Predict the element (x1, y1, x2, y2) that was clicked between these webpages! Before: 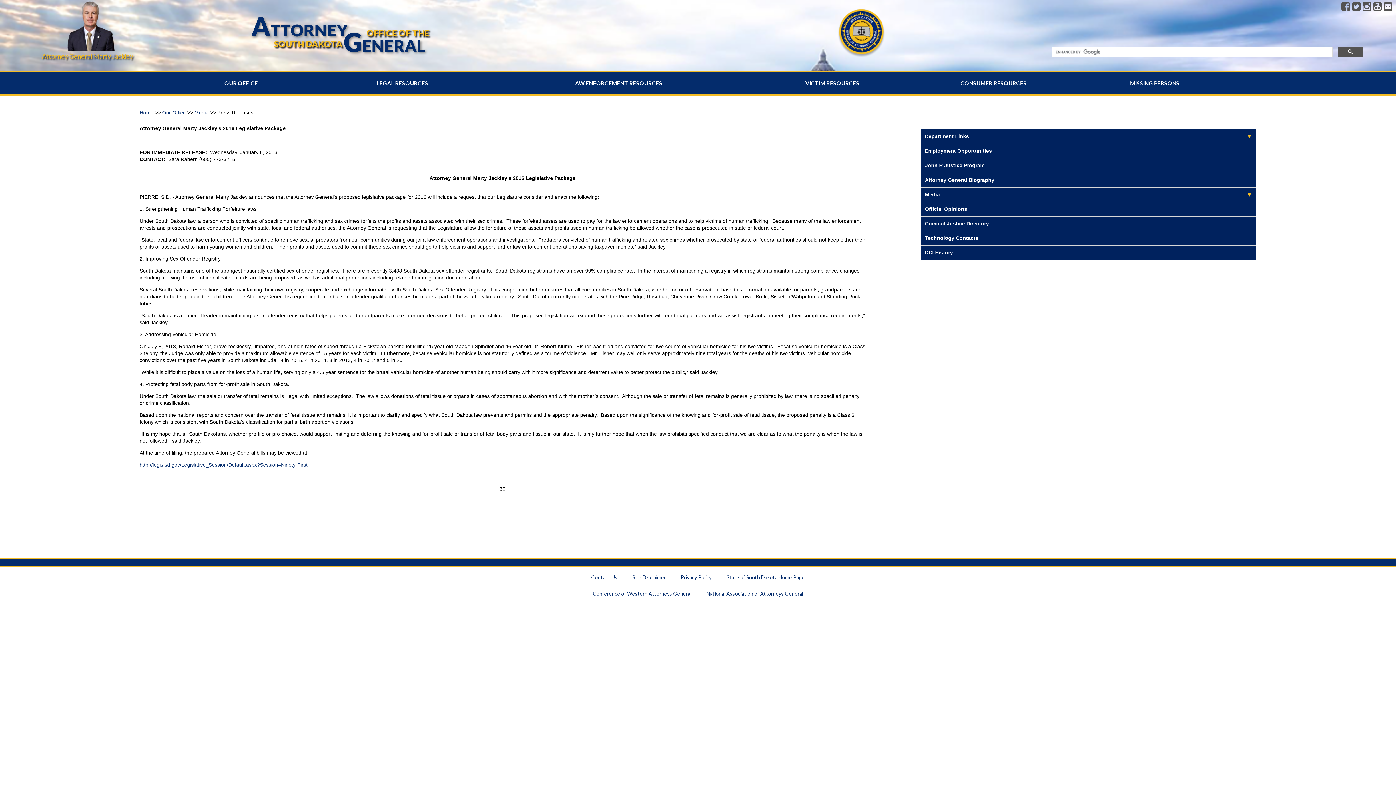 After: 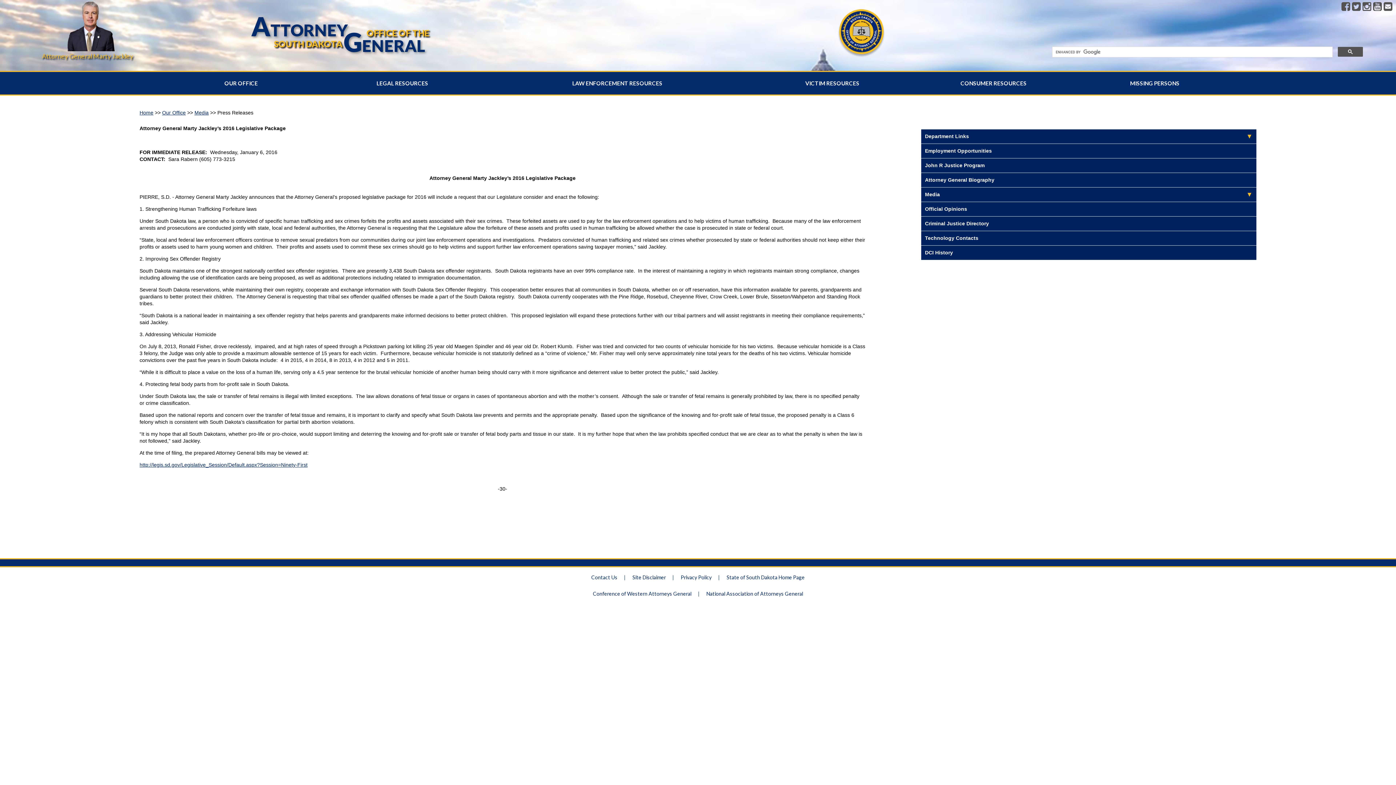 Action: label: Site Disclaimer bbox: (627, 569, 671, 586)